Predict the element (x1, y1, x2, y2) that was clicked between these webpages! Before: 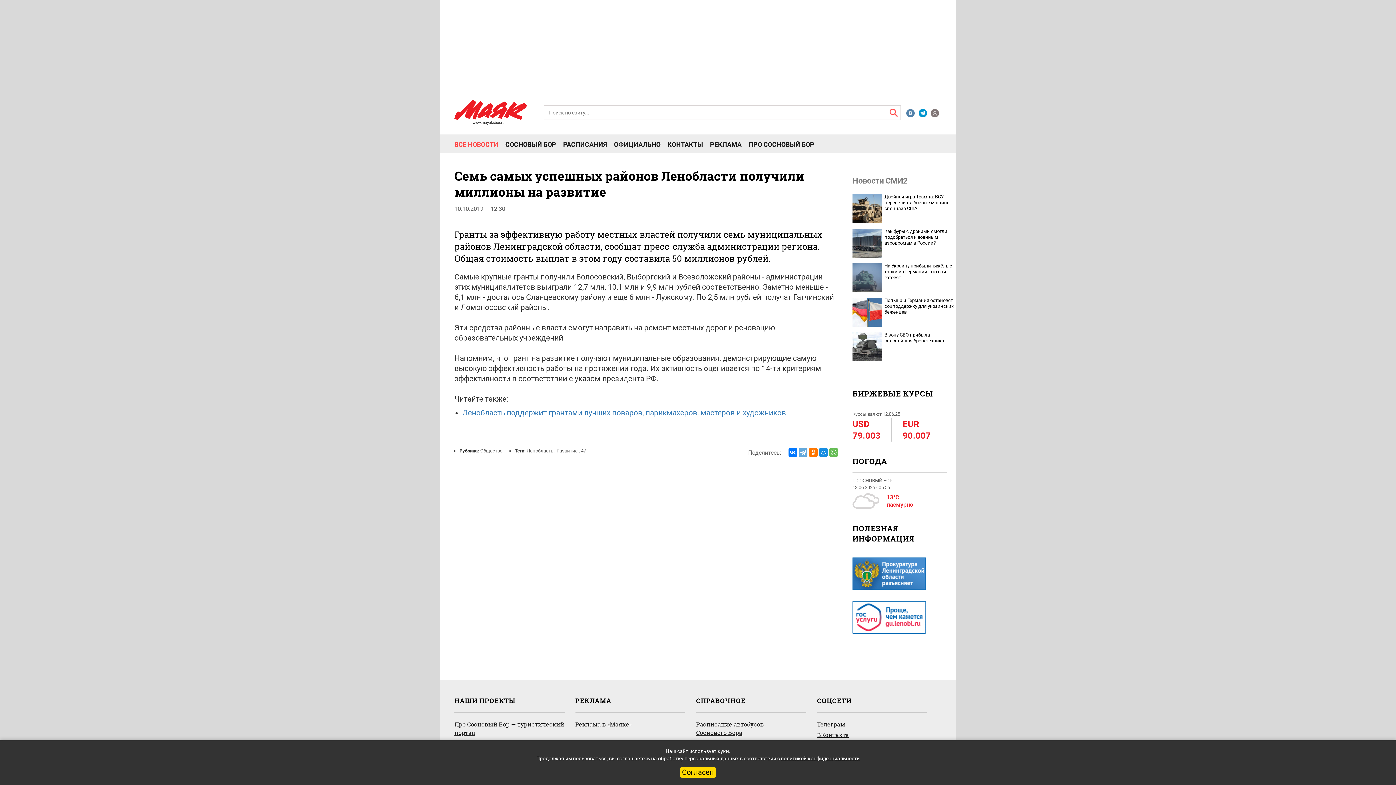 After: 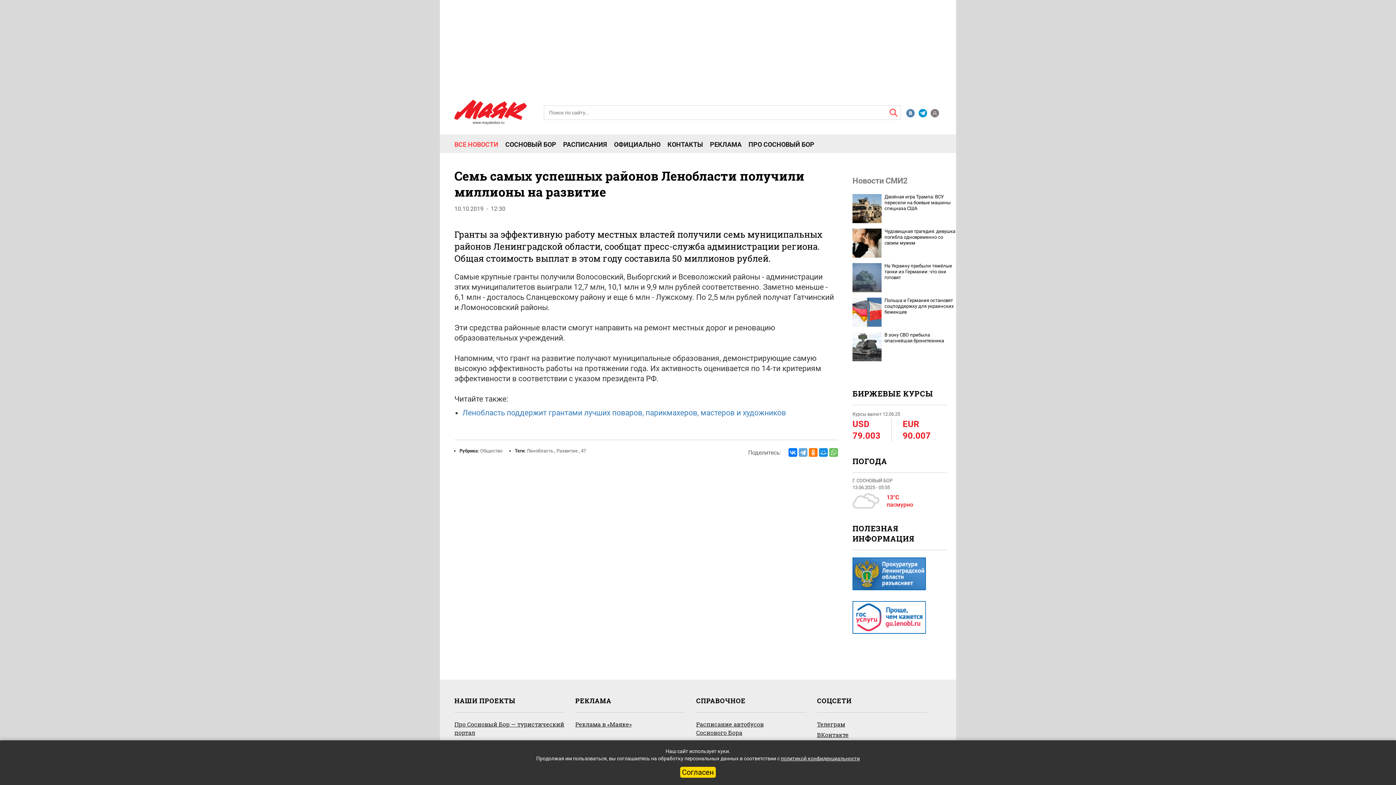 Action: bbox: (852, 228, 881, 257)